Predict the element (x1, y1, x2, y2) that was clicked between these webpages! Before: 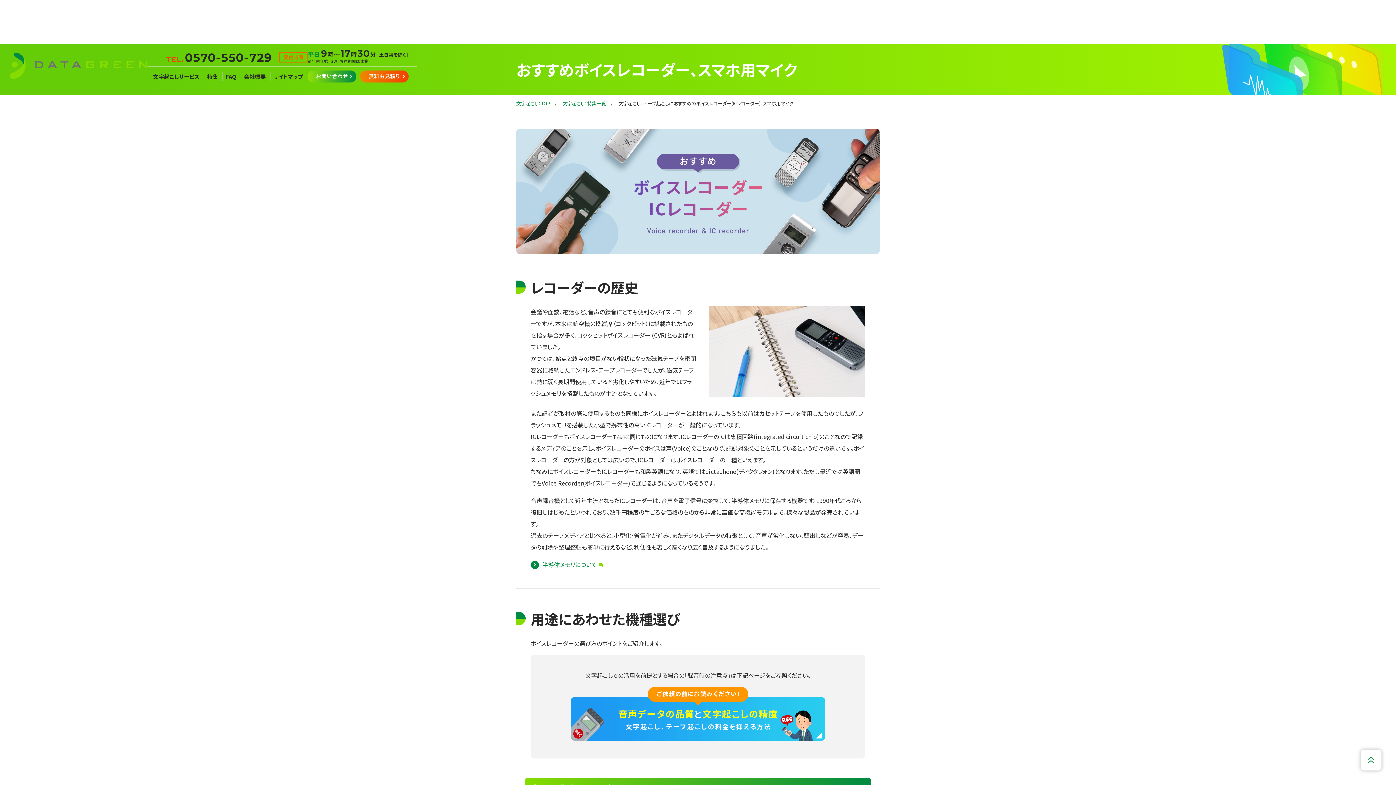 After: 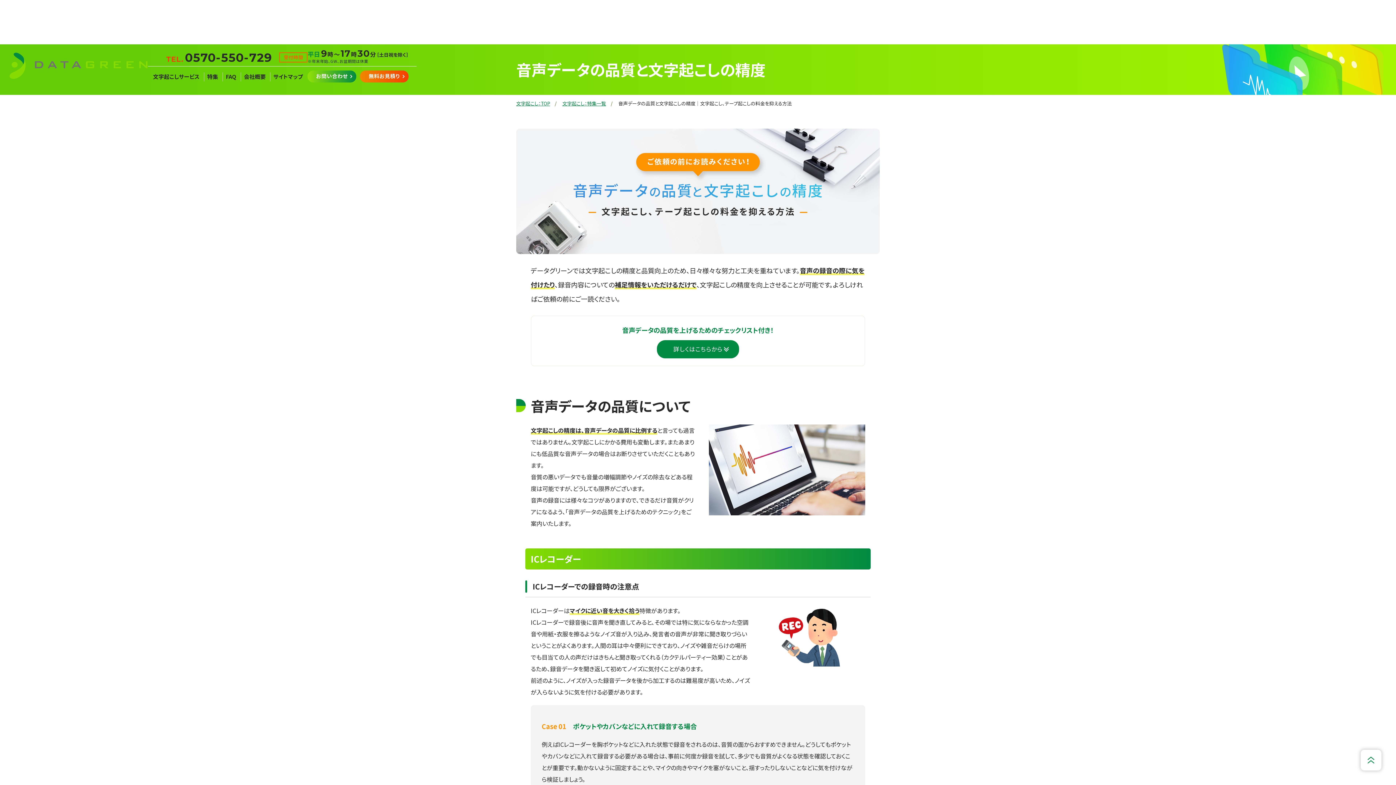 Action: bbox: (570, 734, 825, 742)